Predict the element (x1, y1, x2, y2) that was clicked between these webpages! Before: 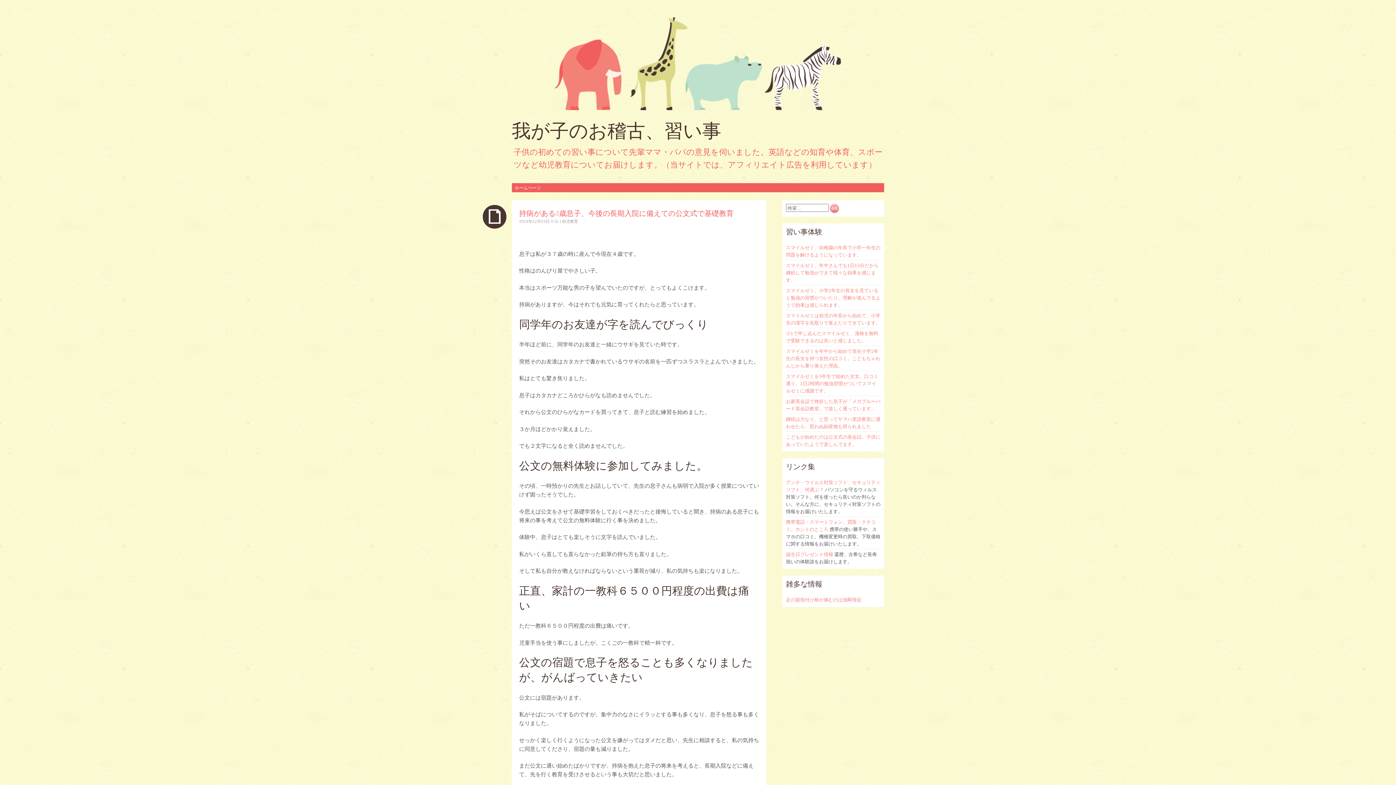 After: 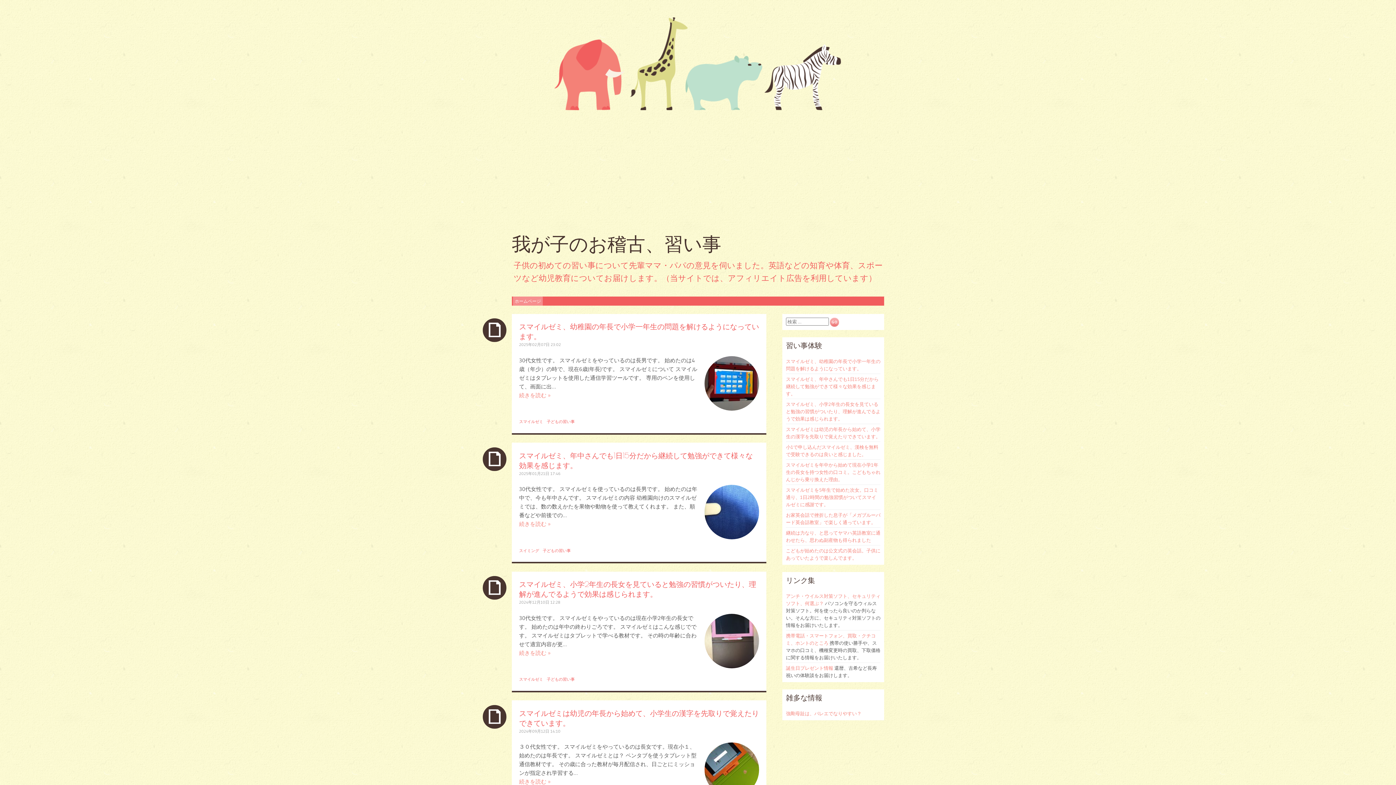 Action: bbox: (513, 183, 542, 192) label: ホームページ